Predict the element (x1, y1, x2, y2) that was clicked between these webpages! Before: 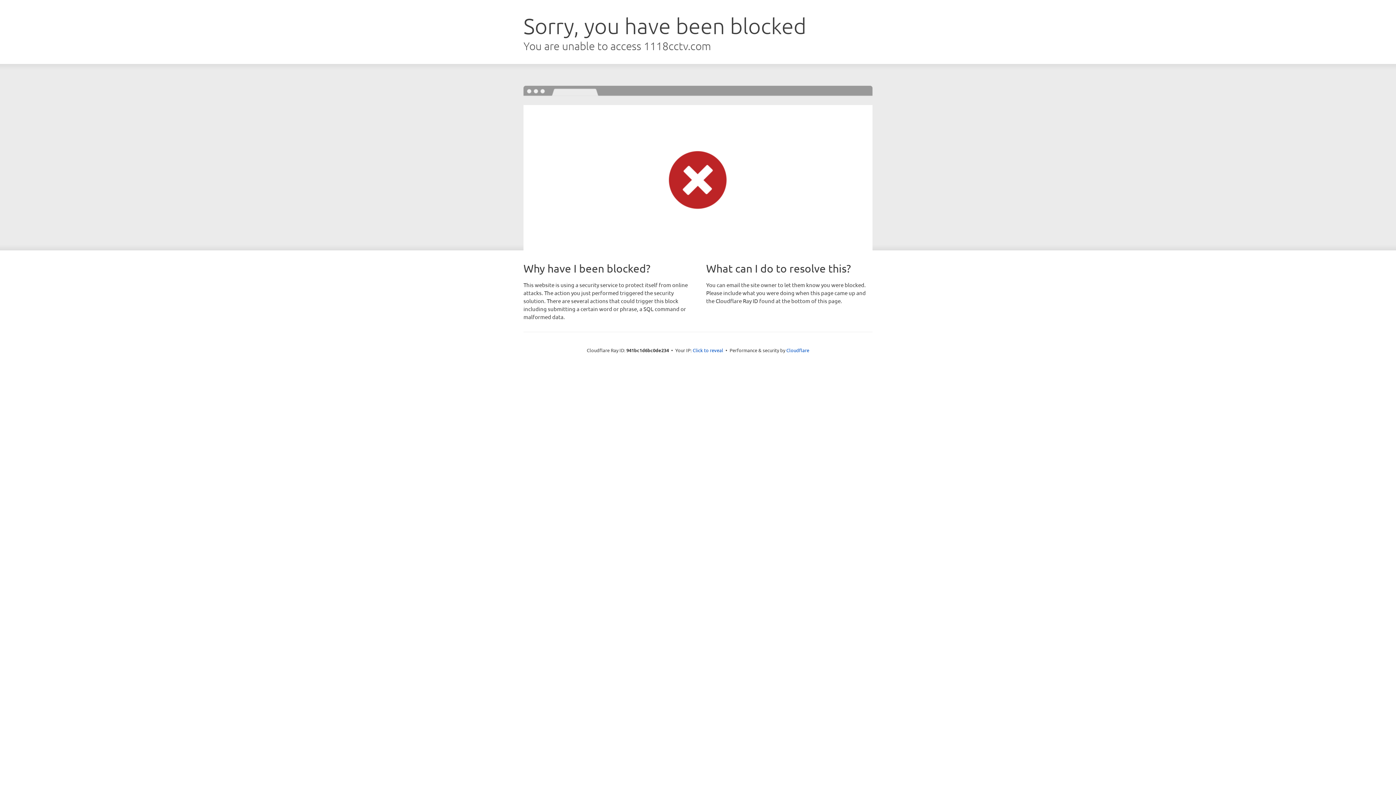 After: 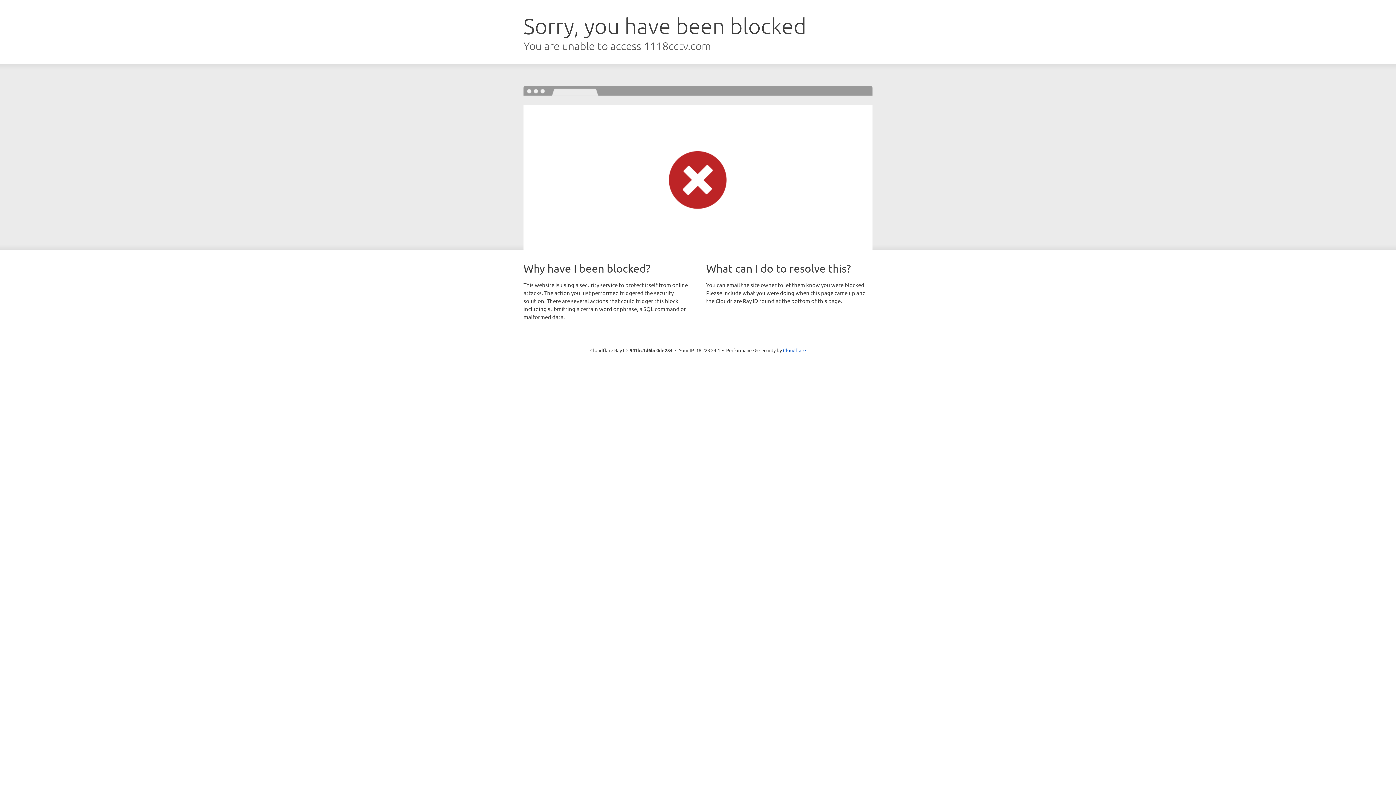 Action: label: Click to reveal bbox: (692, 346, 723, 353)